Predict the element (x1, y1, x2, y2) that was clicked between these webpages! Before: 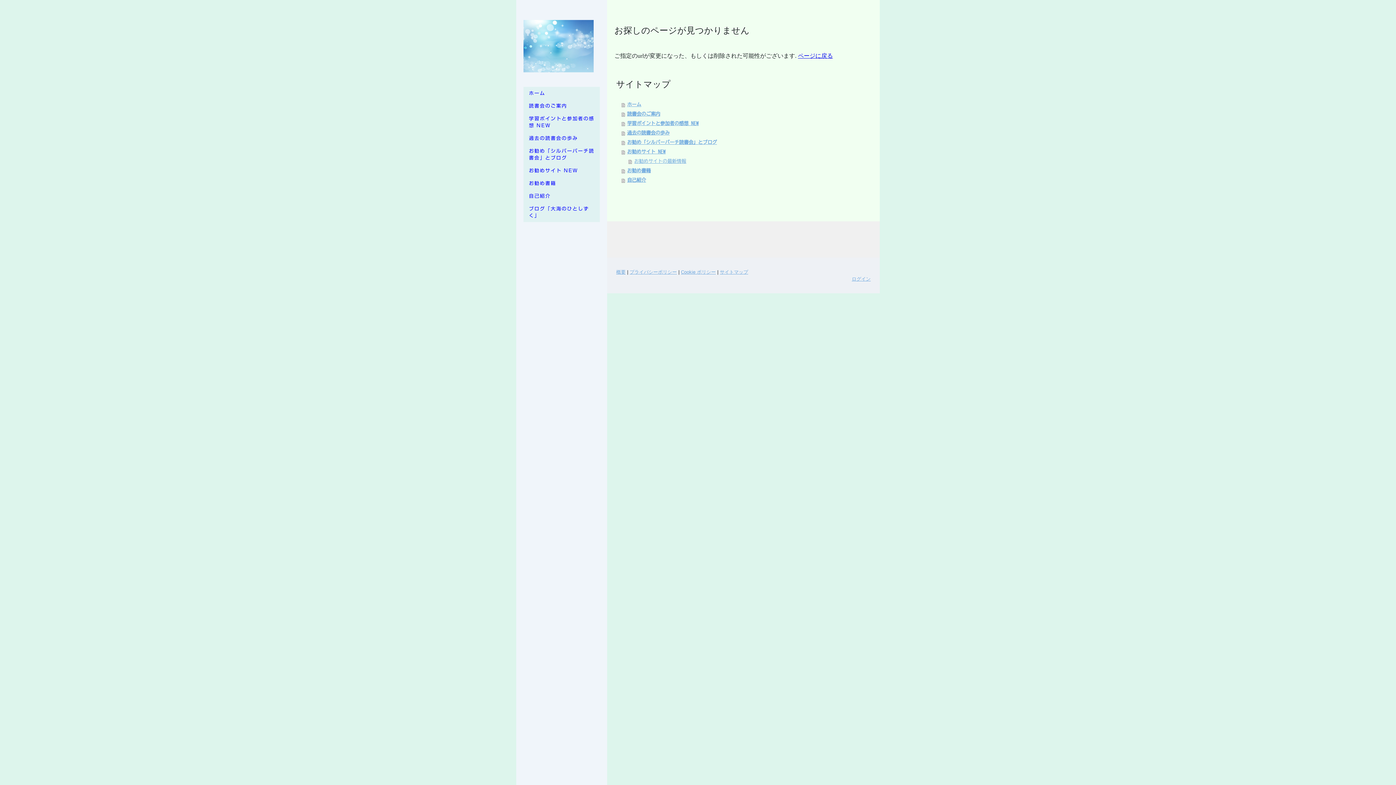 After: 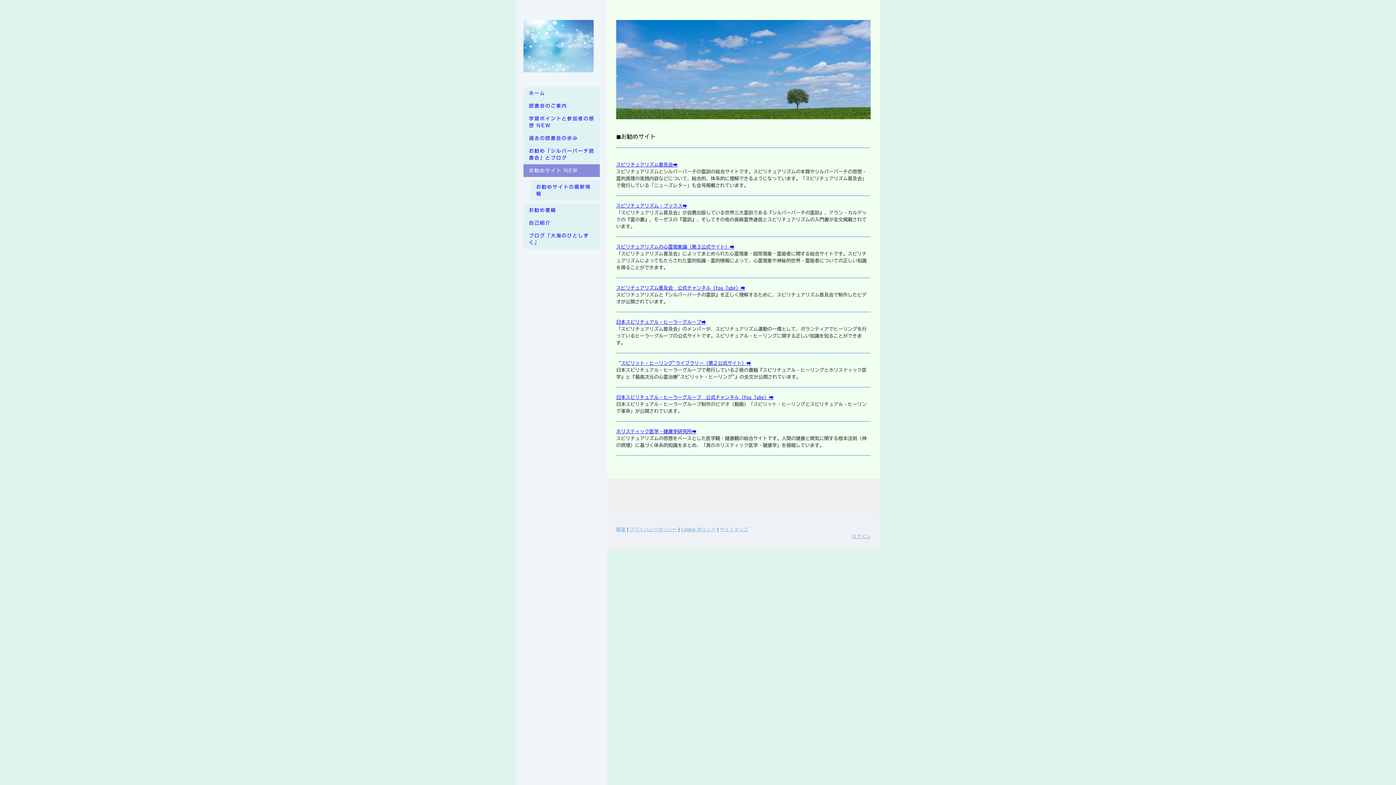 Action: label: お勧めサイト NEW bbox: (523, 164, 600, 177)